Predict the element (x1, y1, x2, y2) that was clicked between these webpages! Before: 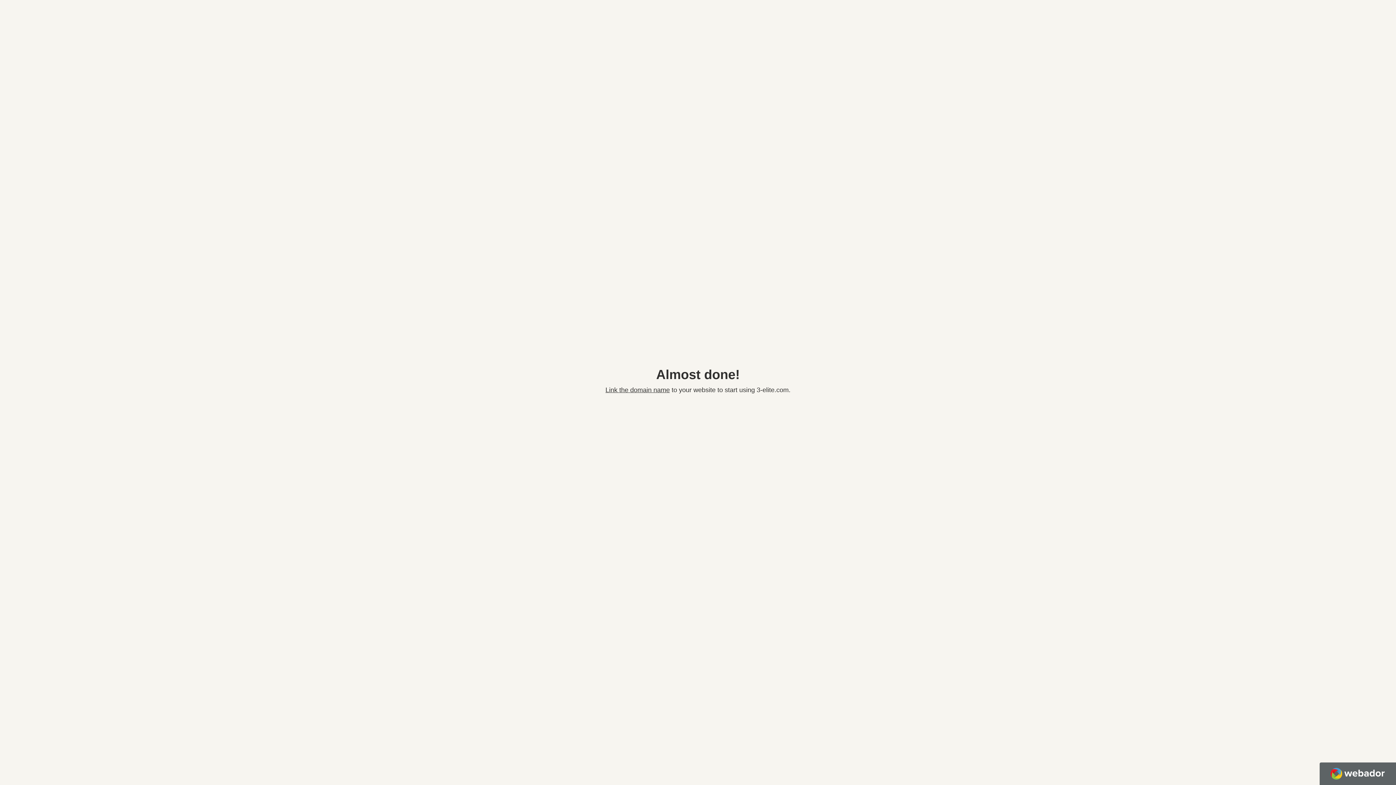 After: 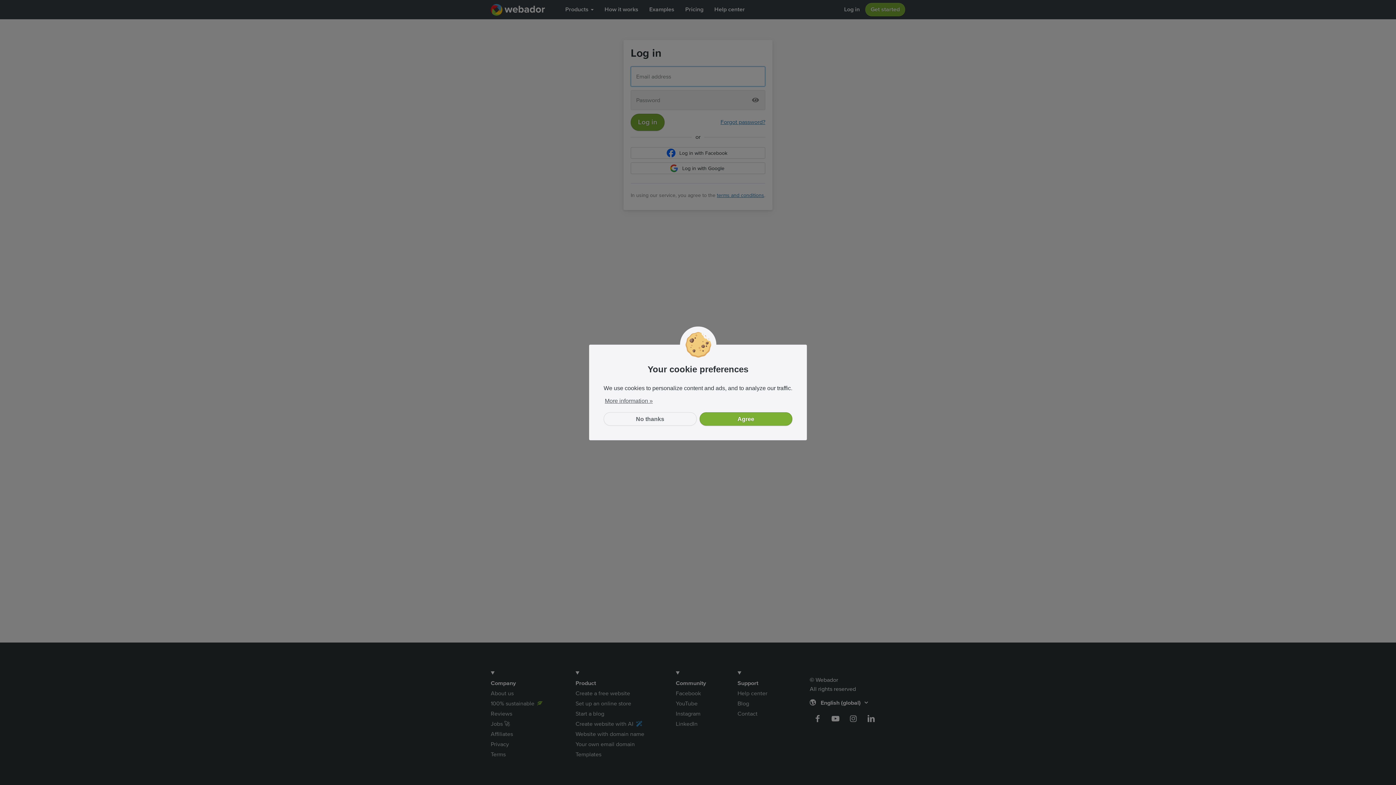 Action: label: Link the domain name bbox: (605, 386, 670, 393)